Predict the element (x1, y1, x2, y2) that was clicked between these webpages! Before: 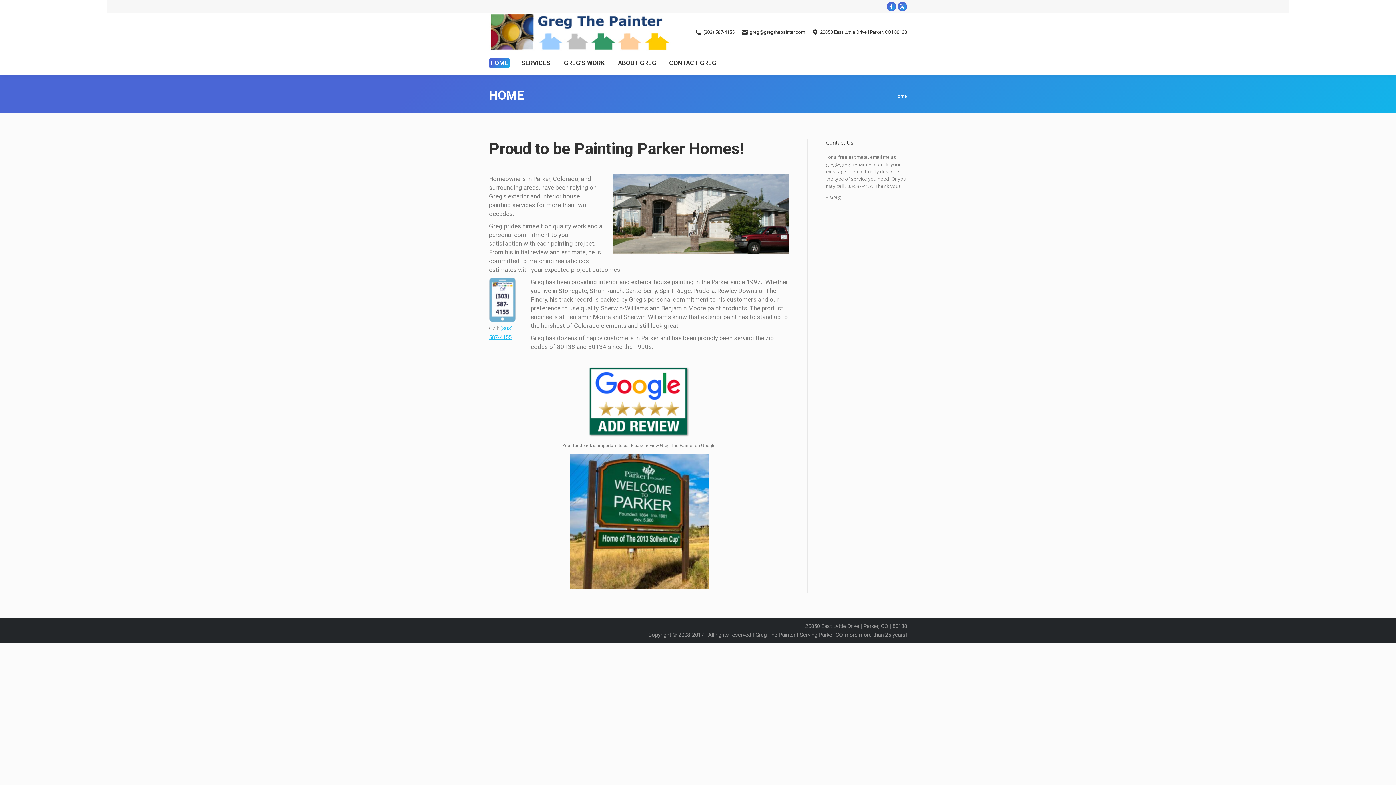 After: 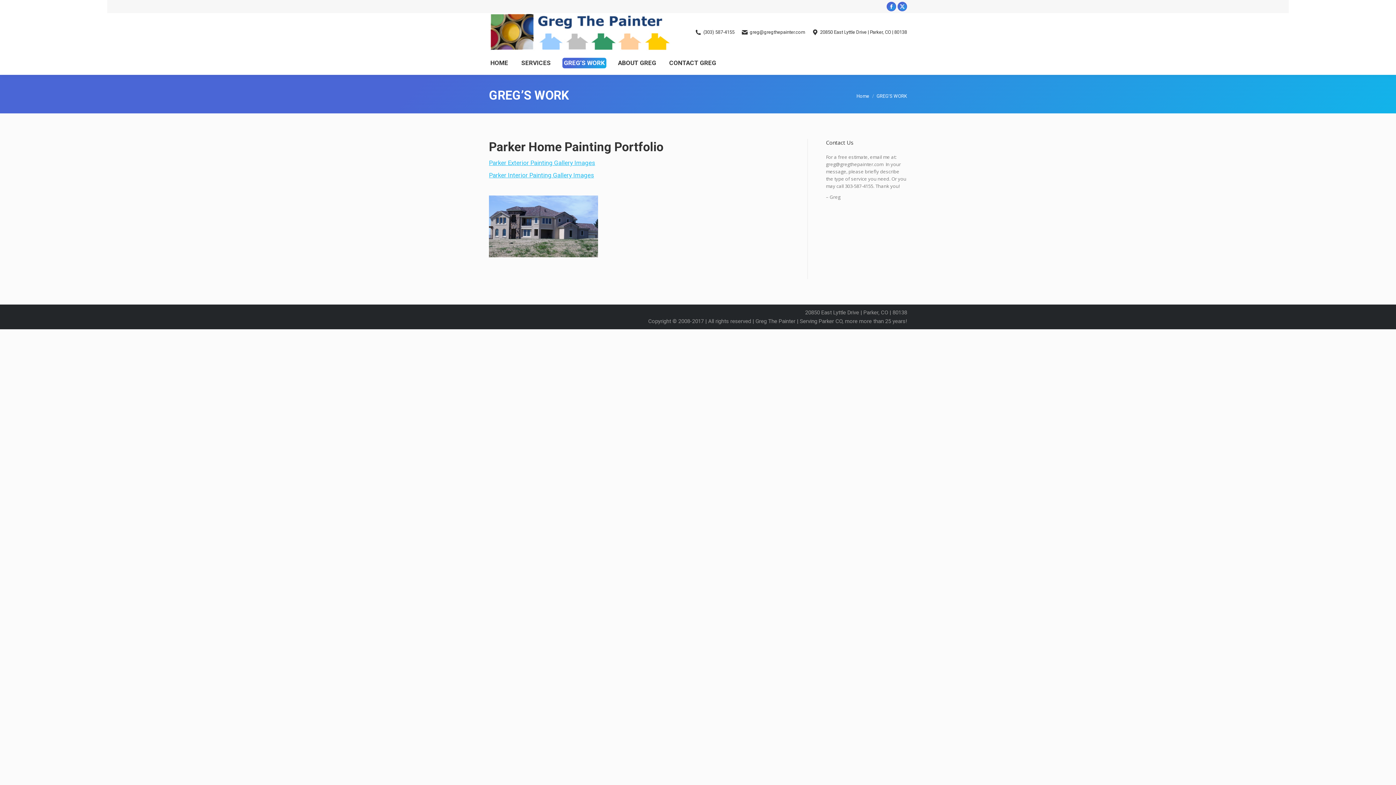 Action: label: GREG’S WORK bbox: (562, 57, 606, 68)